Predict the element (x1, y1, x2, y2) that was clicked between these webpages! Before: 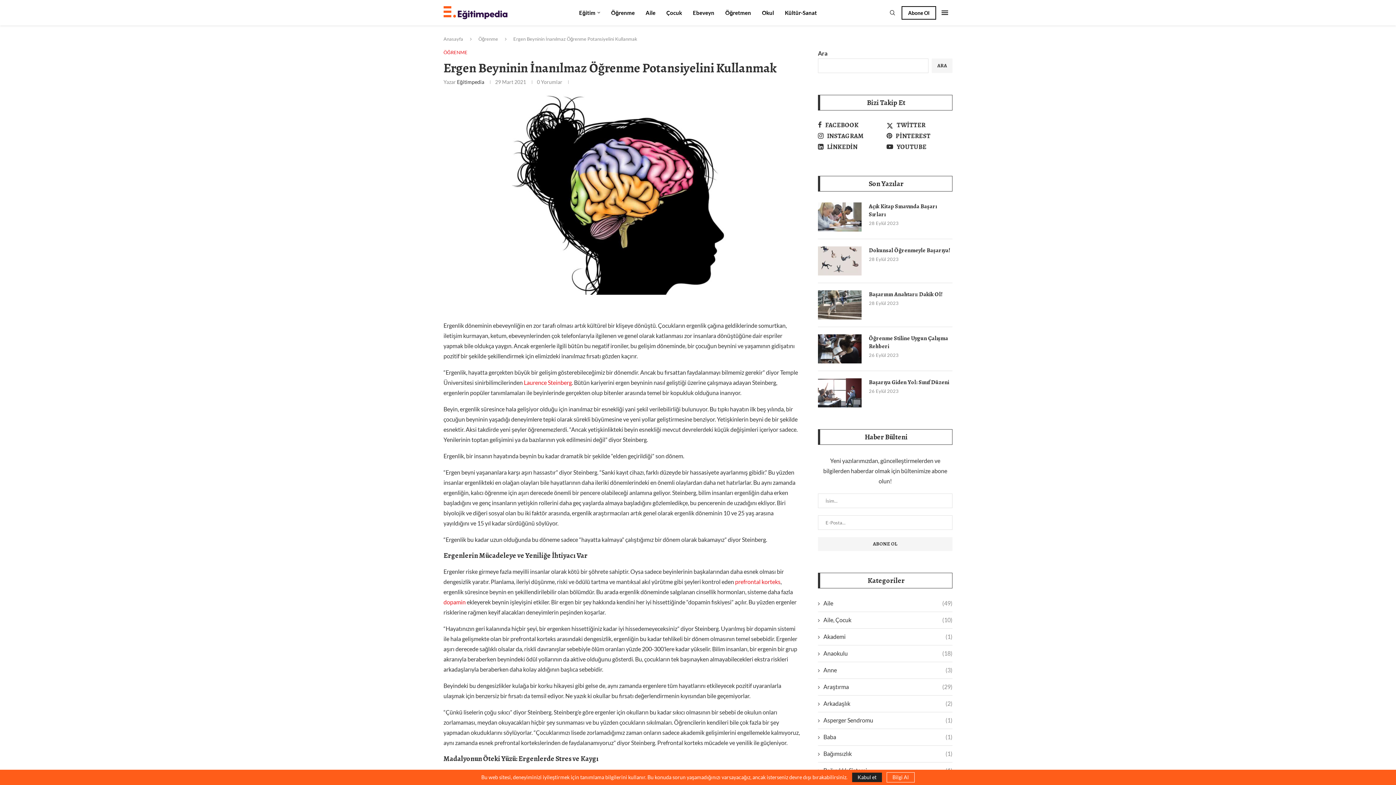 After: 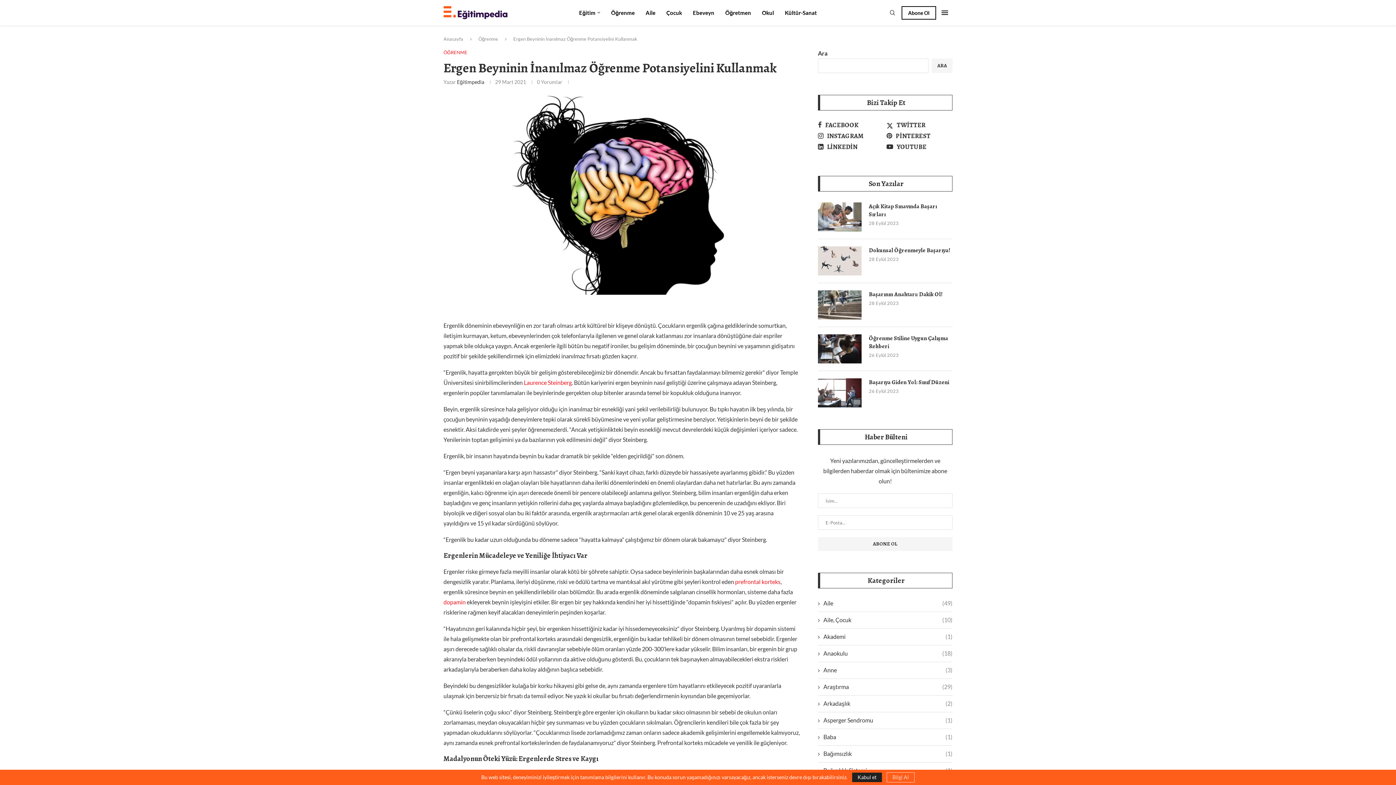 Action: bbox: (886, 772, 914, 782) label: Bilgi Al